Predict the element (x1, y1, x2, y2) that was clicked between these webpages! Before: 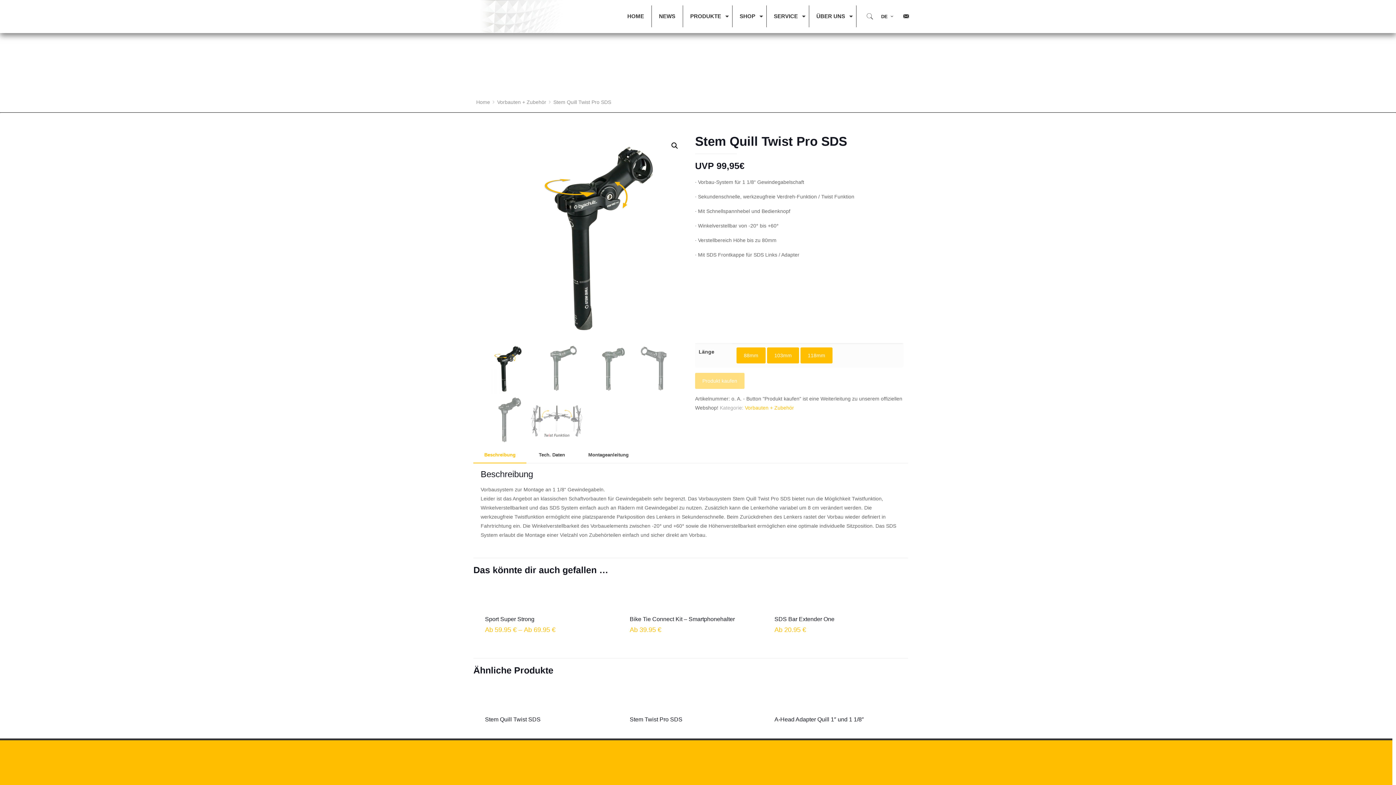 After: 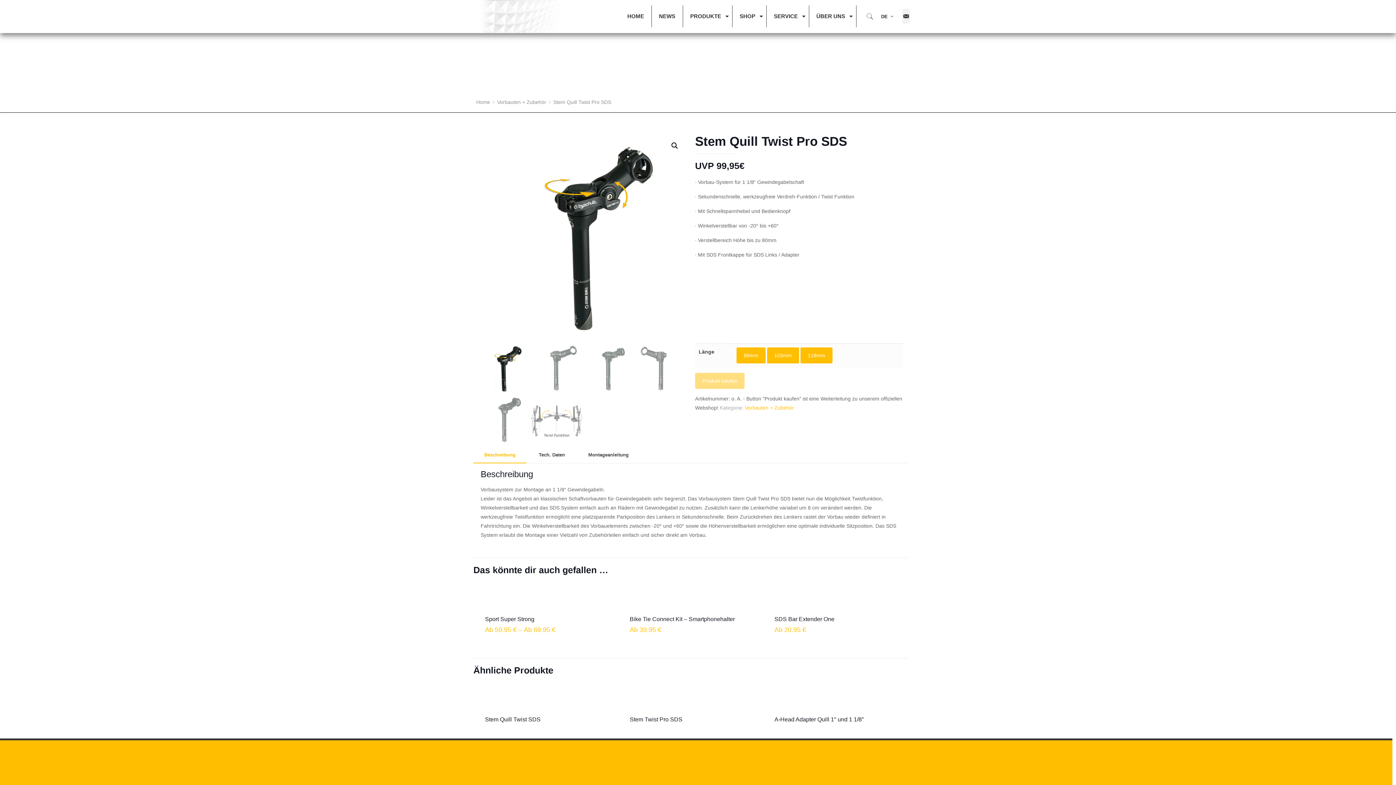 Action: bbox: (902, 8, 910, 23)